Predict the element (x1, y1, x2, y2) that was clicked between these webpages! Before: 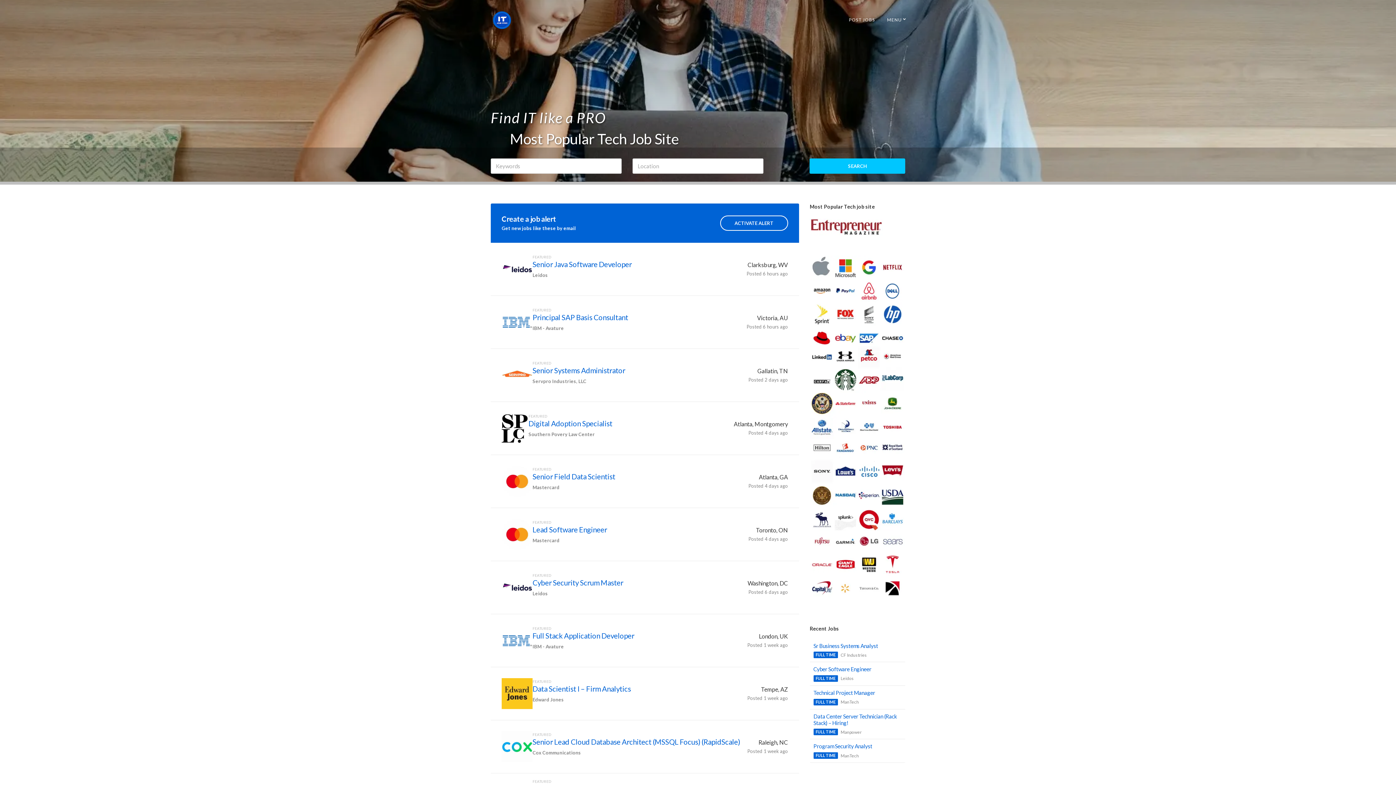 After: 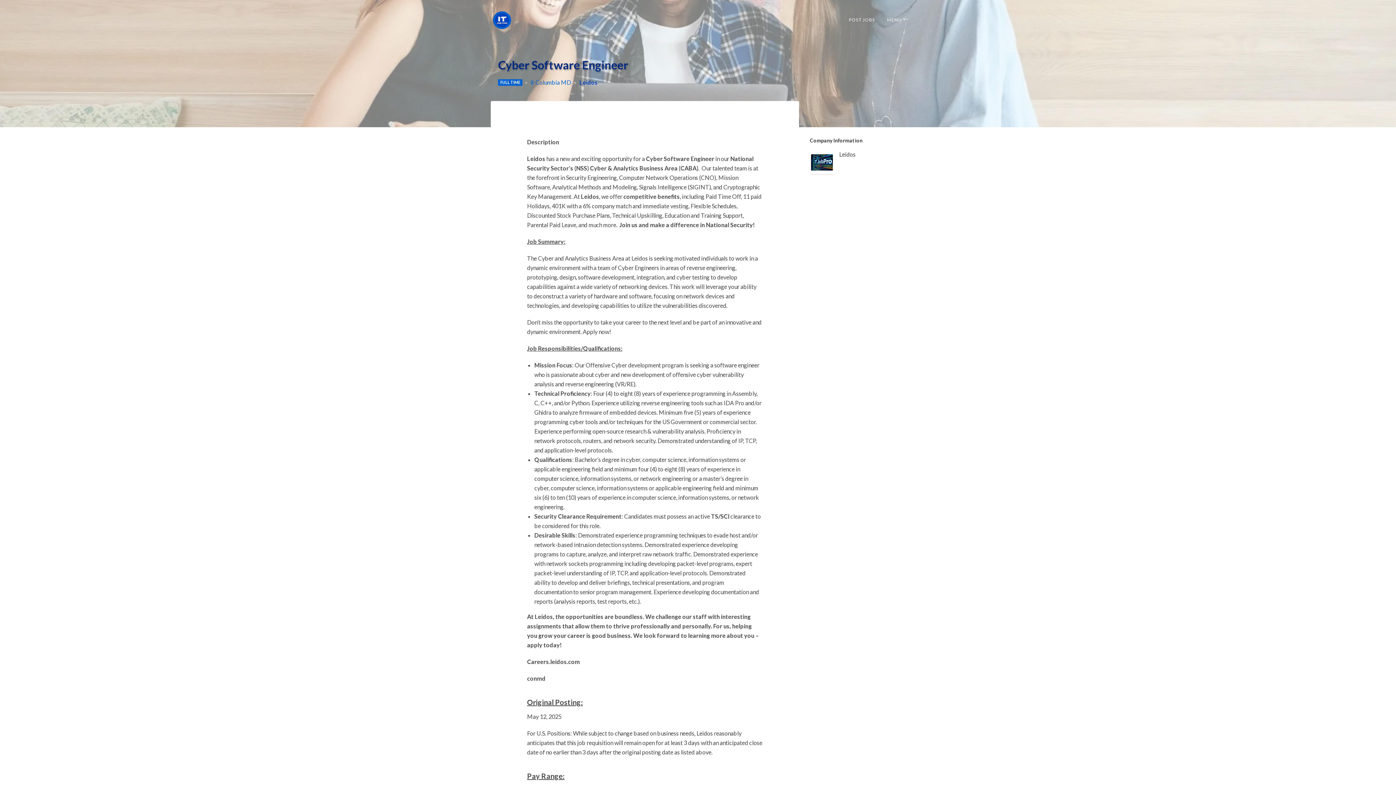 Action: bbox: (813, 666, 871, 672) label: Cyber Software Engineer